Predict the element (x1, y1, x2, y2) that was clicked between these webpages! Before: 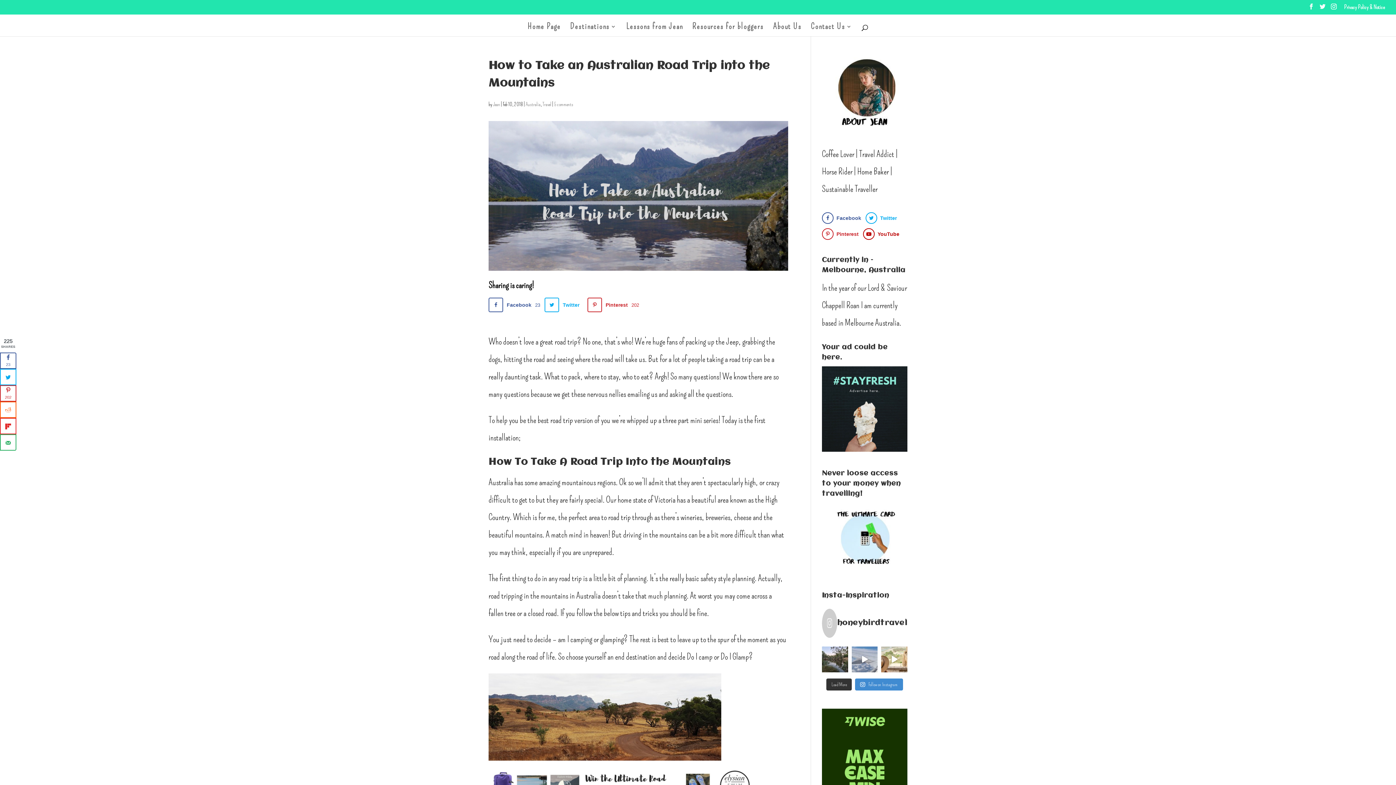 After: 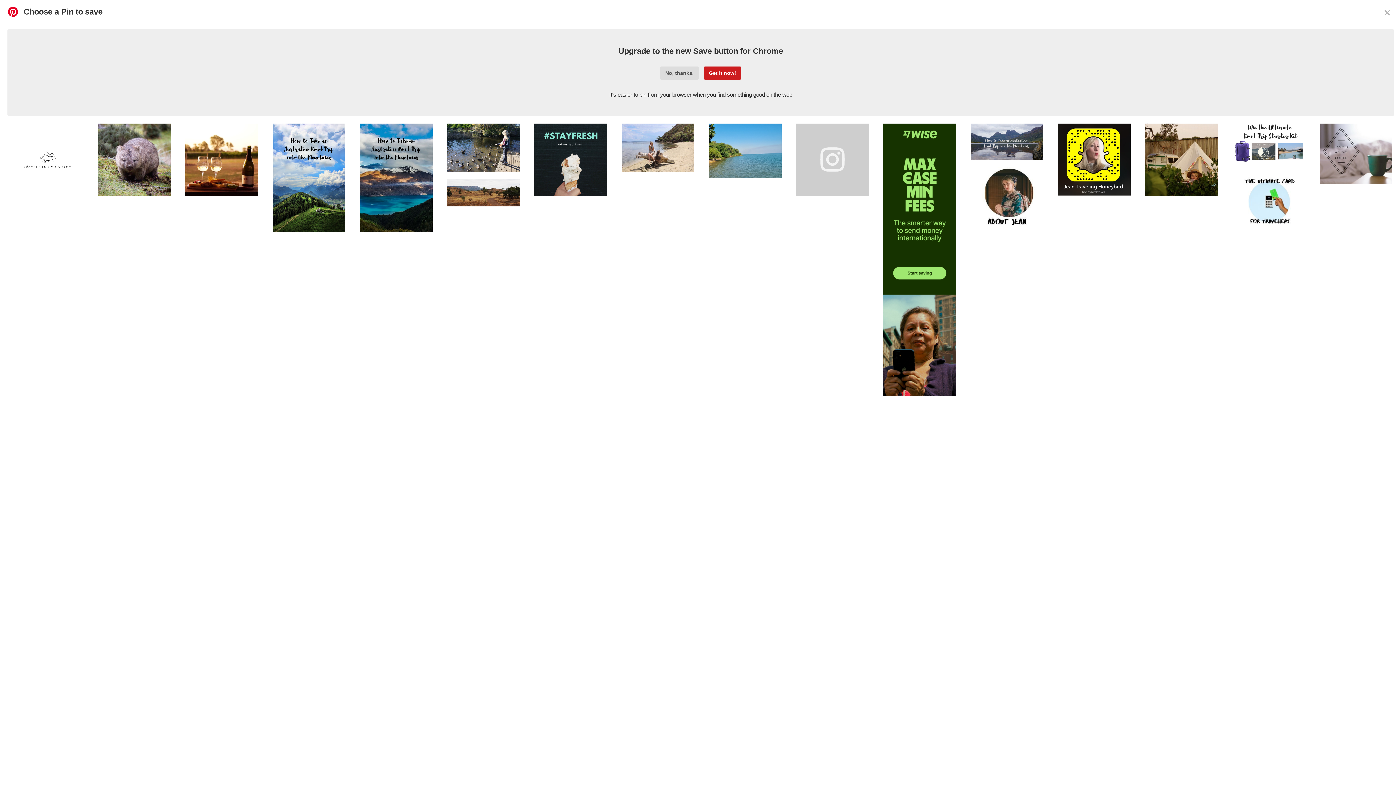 Action: bbox: (0, 385, 16, 401) label: 202